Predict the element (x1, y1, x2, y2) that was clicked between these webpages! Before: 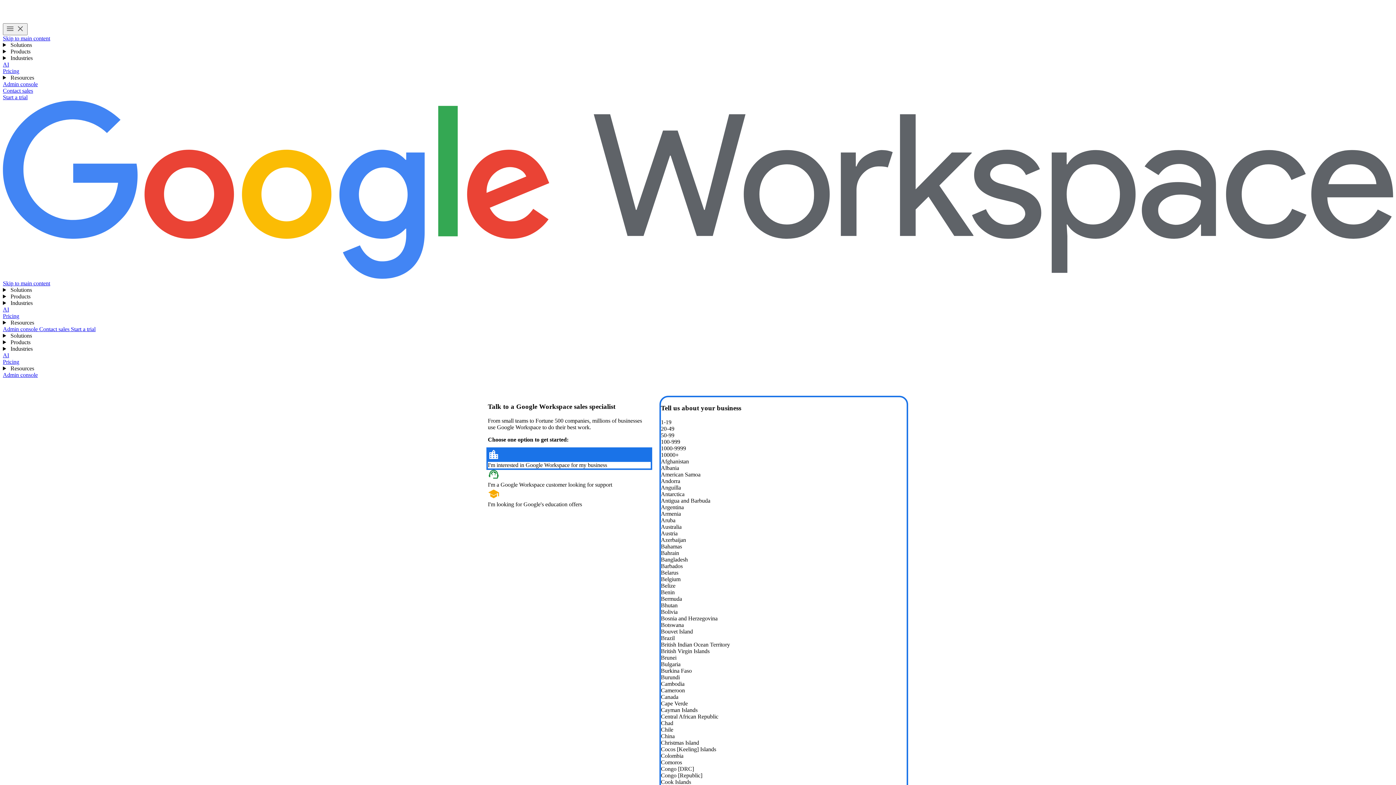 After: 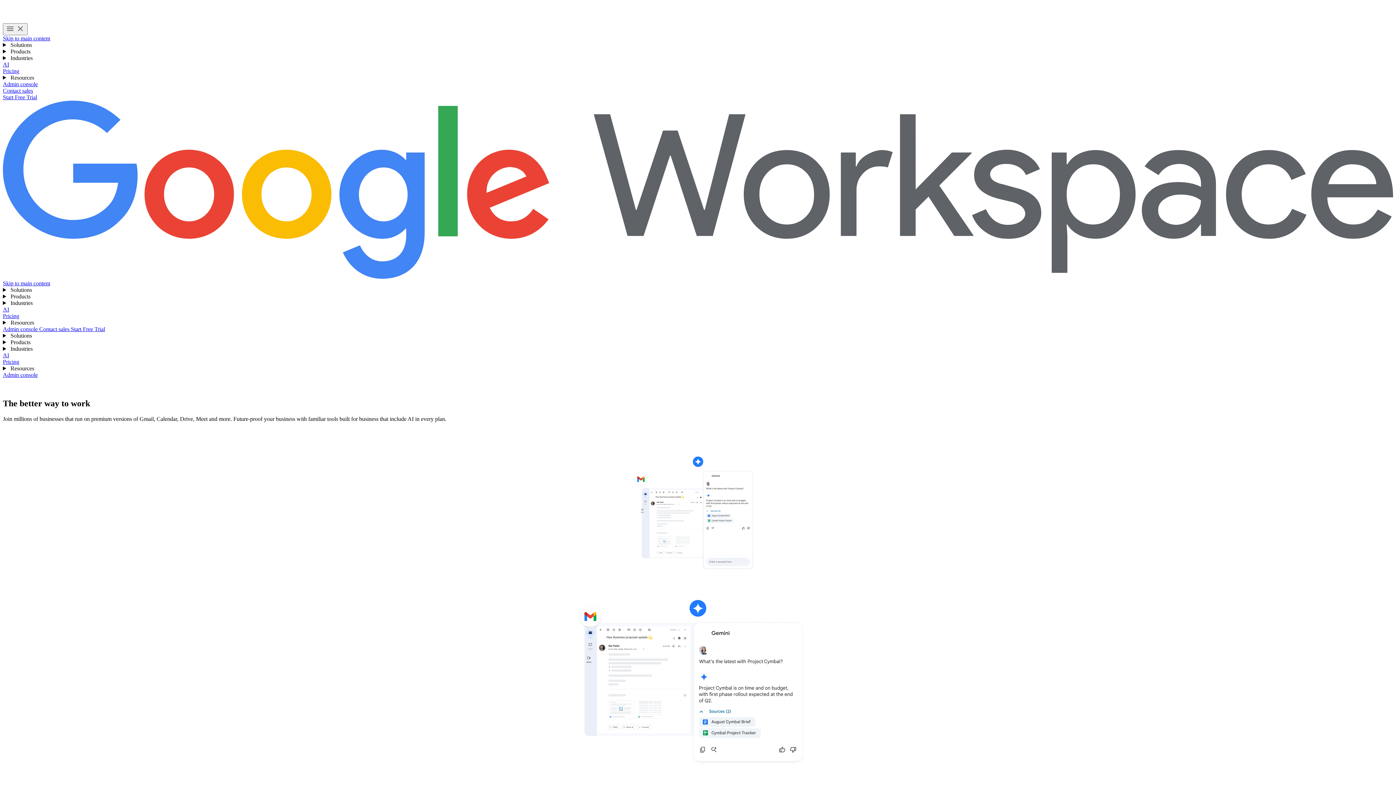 Action: label: Google Workspace bbox: (2, 100, 1393, 280)